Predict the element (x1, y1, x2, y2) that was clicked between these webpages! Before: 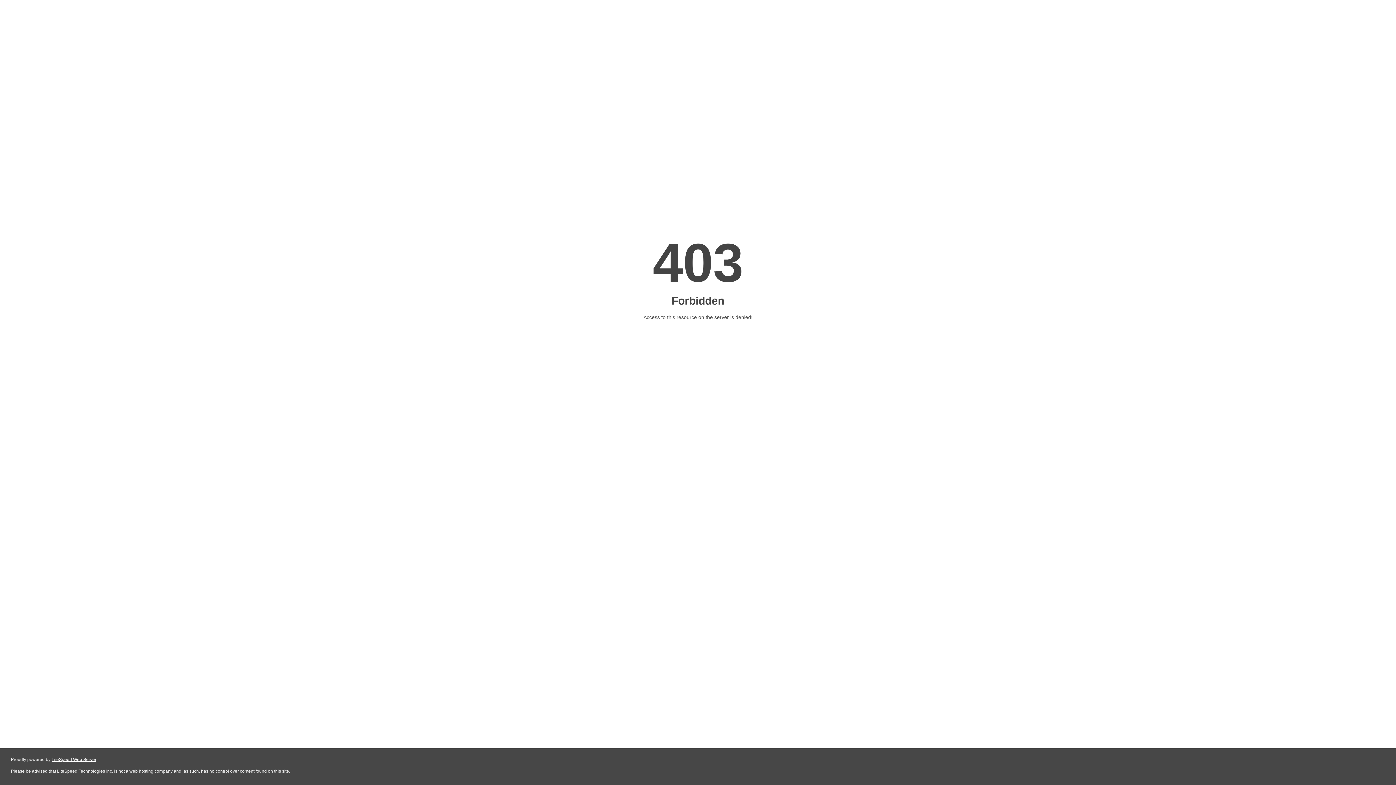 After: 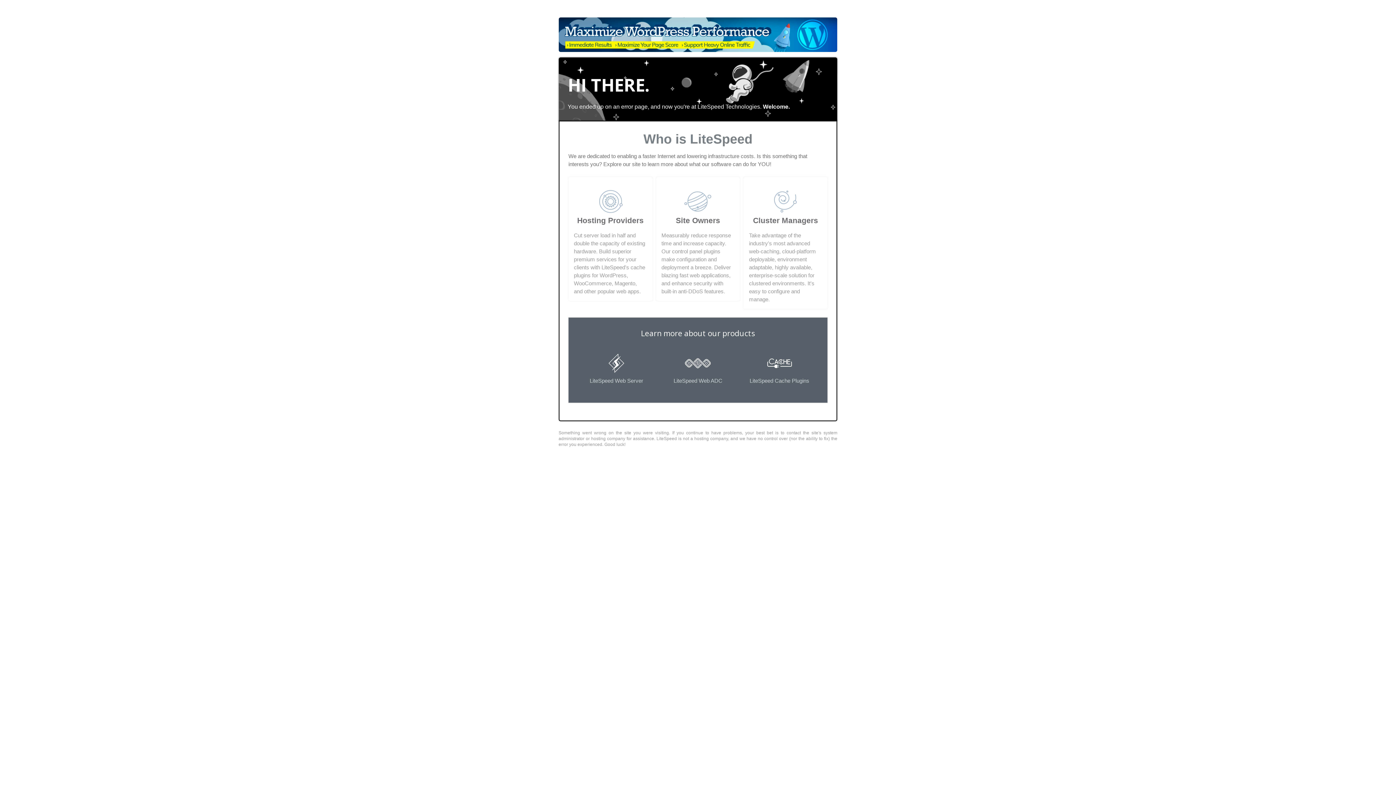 Action: bbox: (51, 757, 96, 762) label: LiteSpeed Web Server